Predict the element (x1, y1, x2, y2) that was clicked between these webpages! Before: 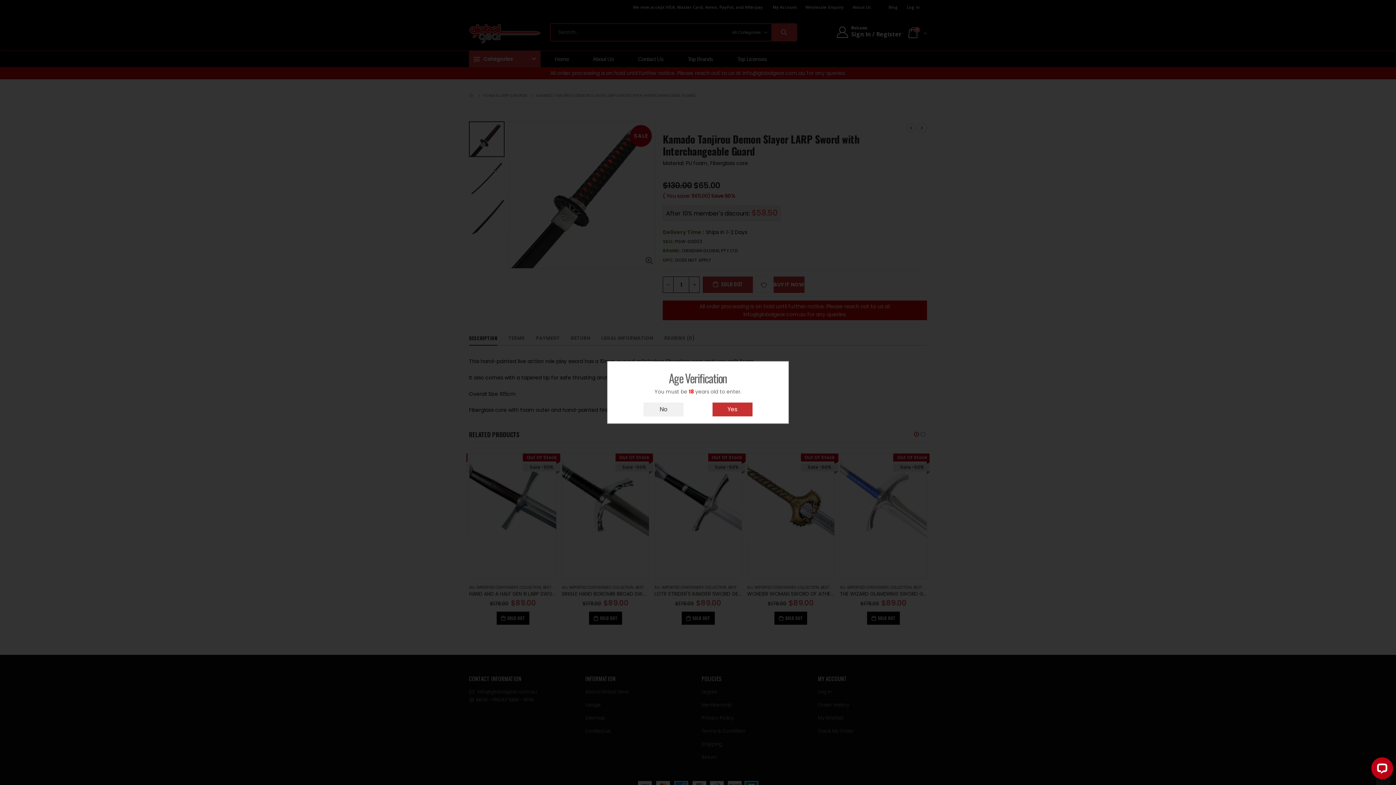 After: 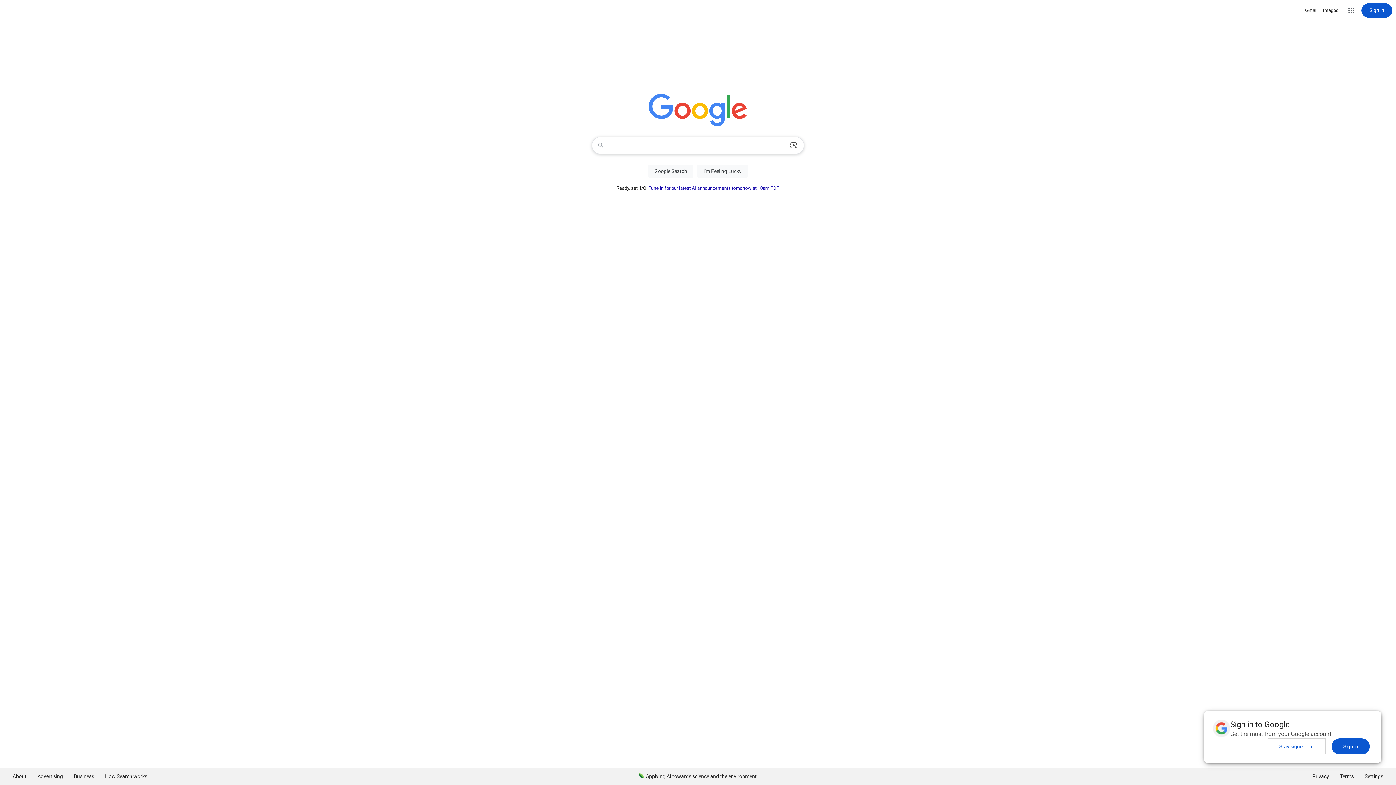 Action: bbox: (643, 402, 683, 416) label: No